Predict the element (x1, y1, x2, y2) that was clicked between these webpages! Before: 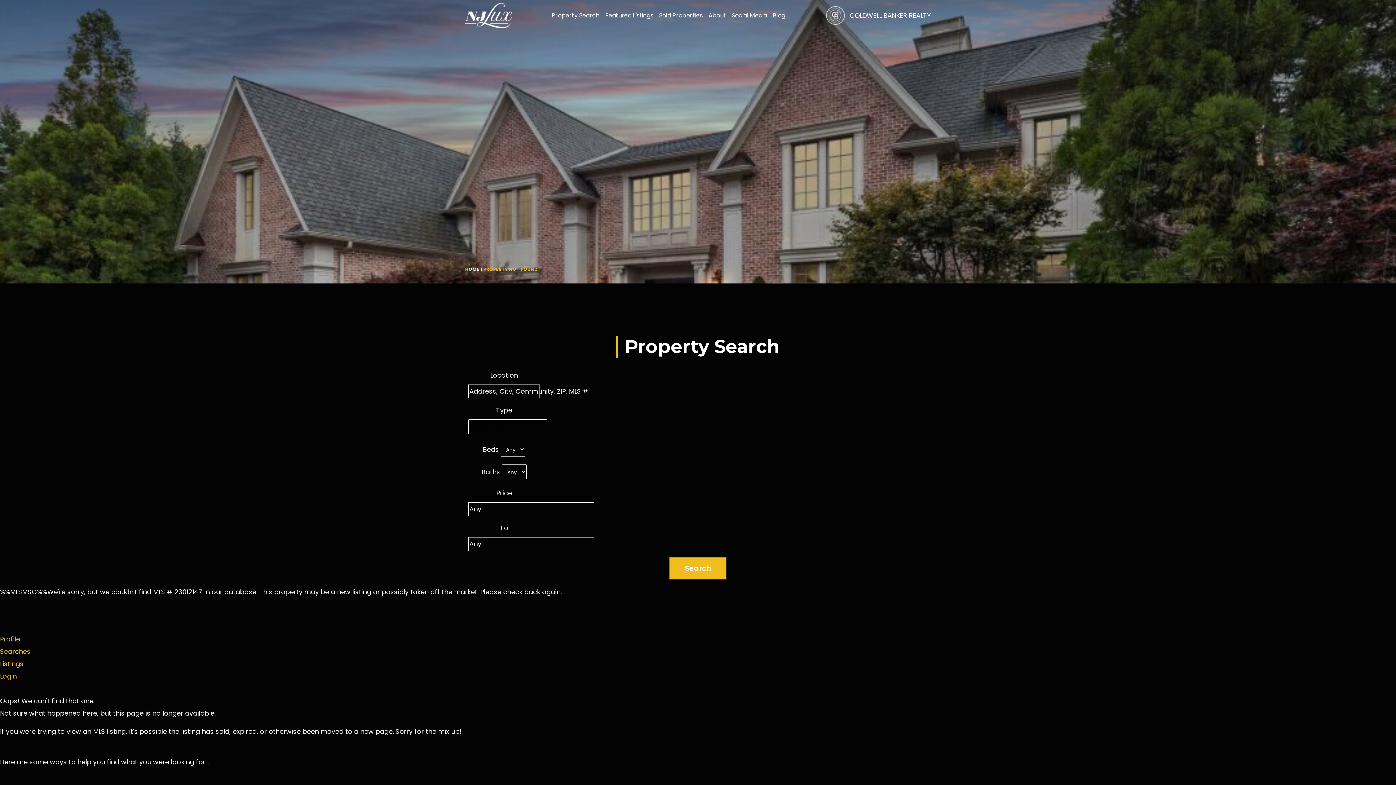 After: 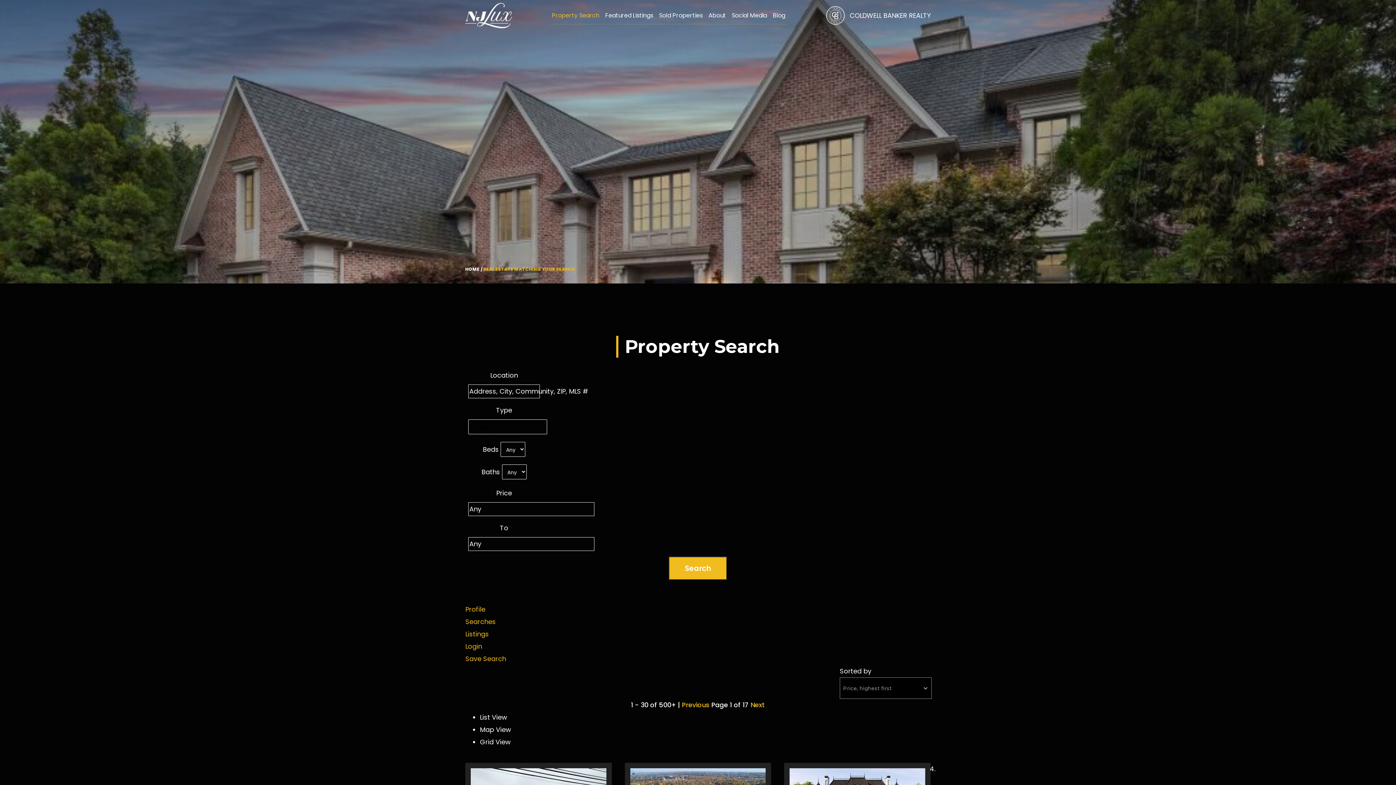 Action: bbox: (549, 6, 602, 24) label: Property Search